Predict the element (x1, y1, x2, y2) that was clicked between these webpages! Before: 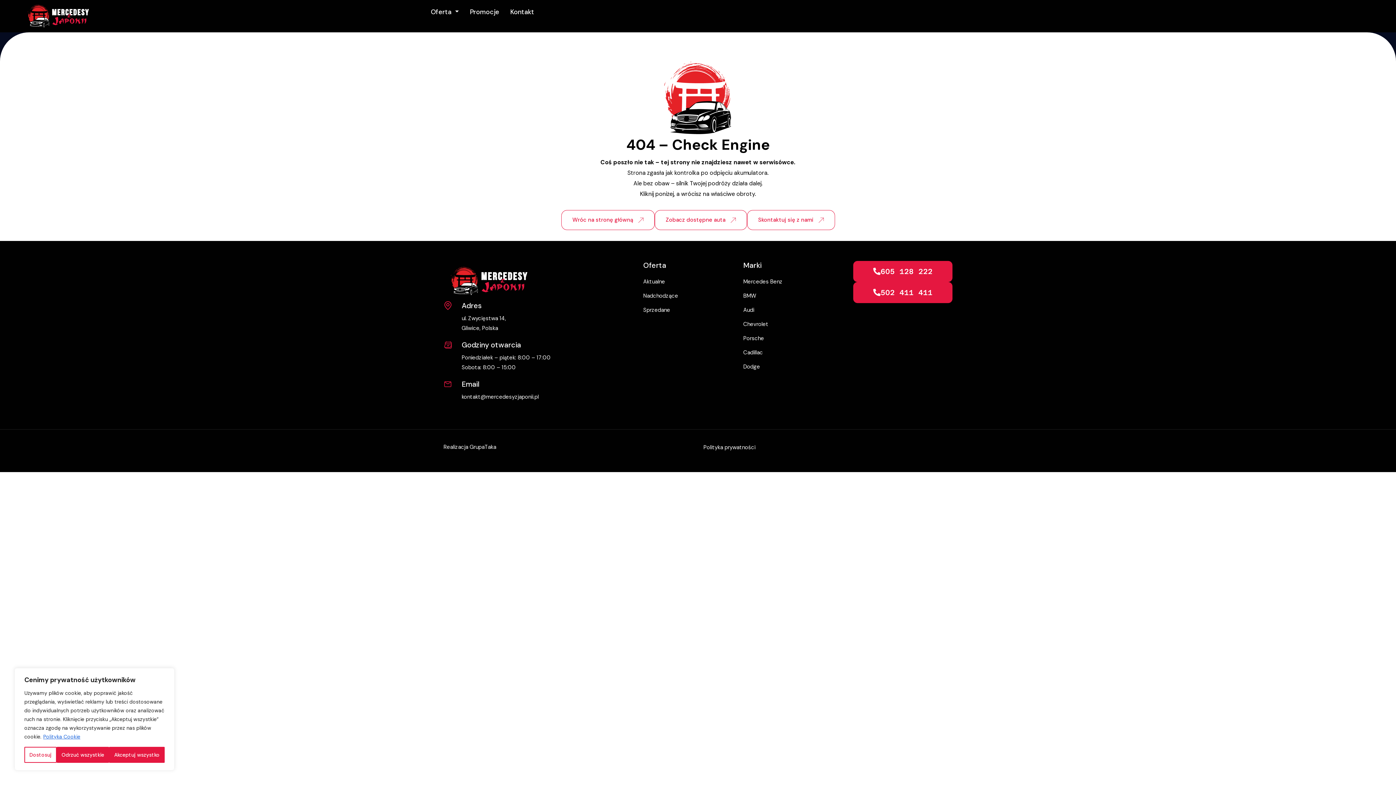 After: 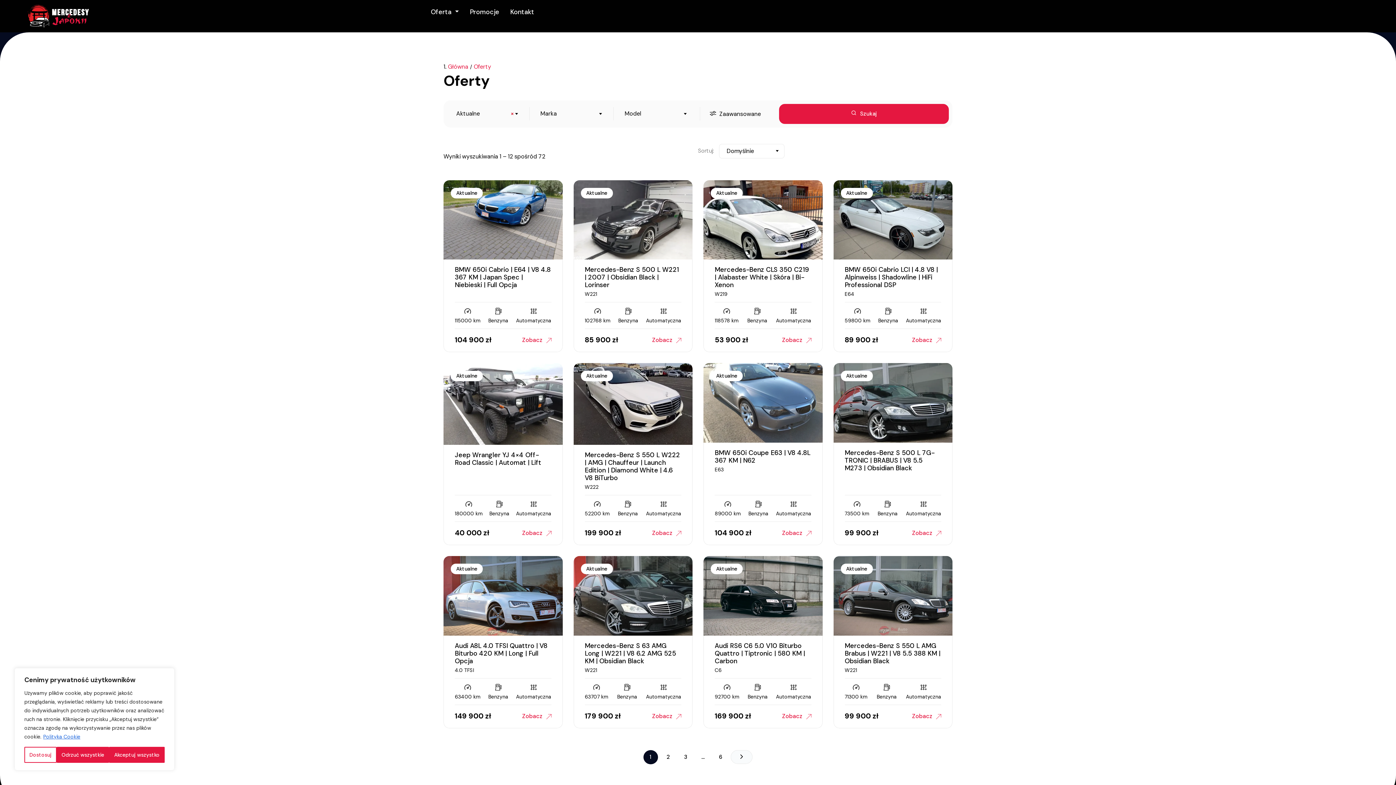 Action: label: Aktualne bbox: (643, 277, 665, 286)